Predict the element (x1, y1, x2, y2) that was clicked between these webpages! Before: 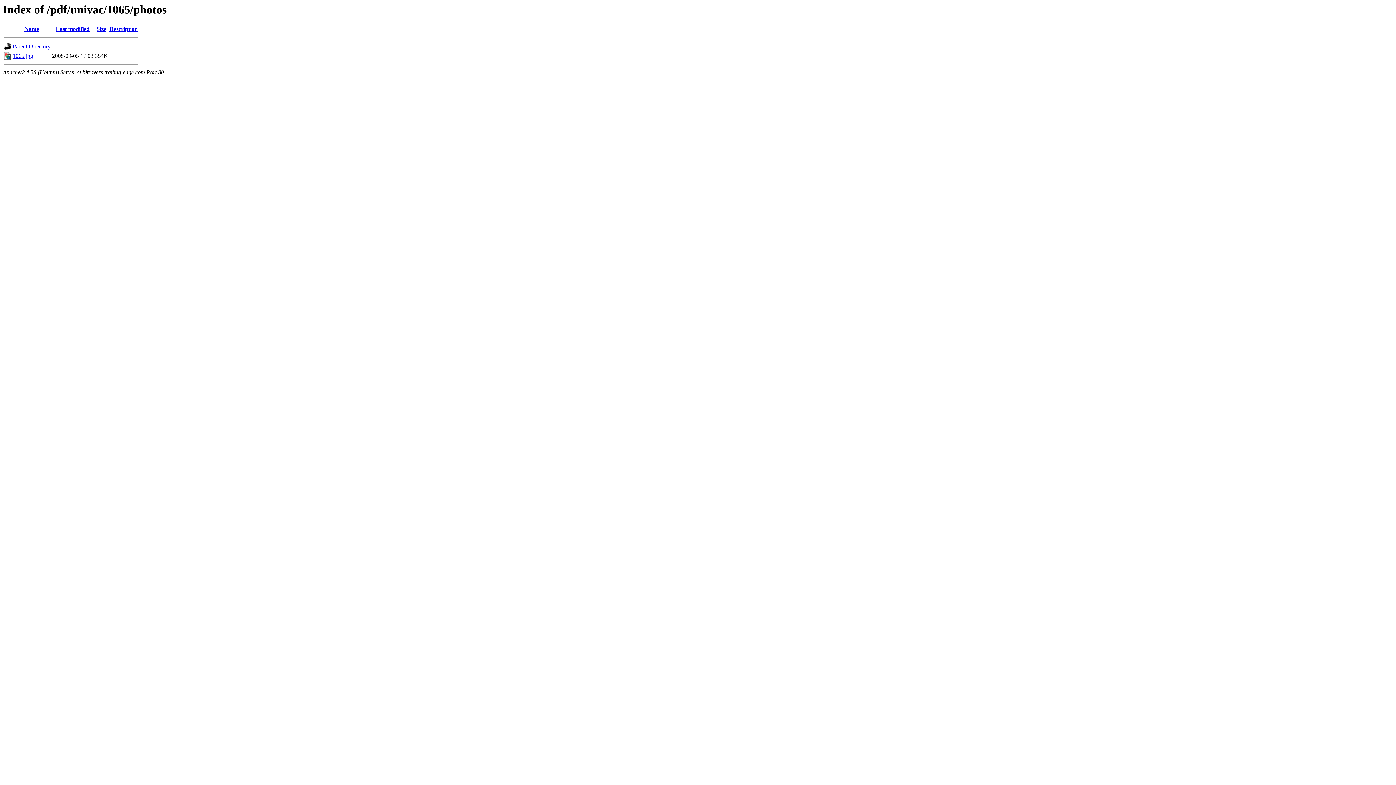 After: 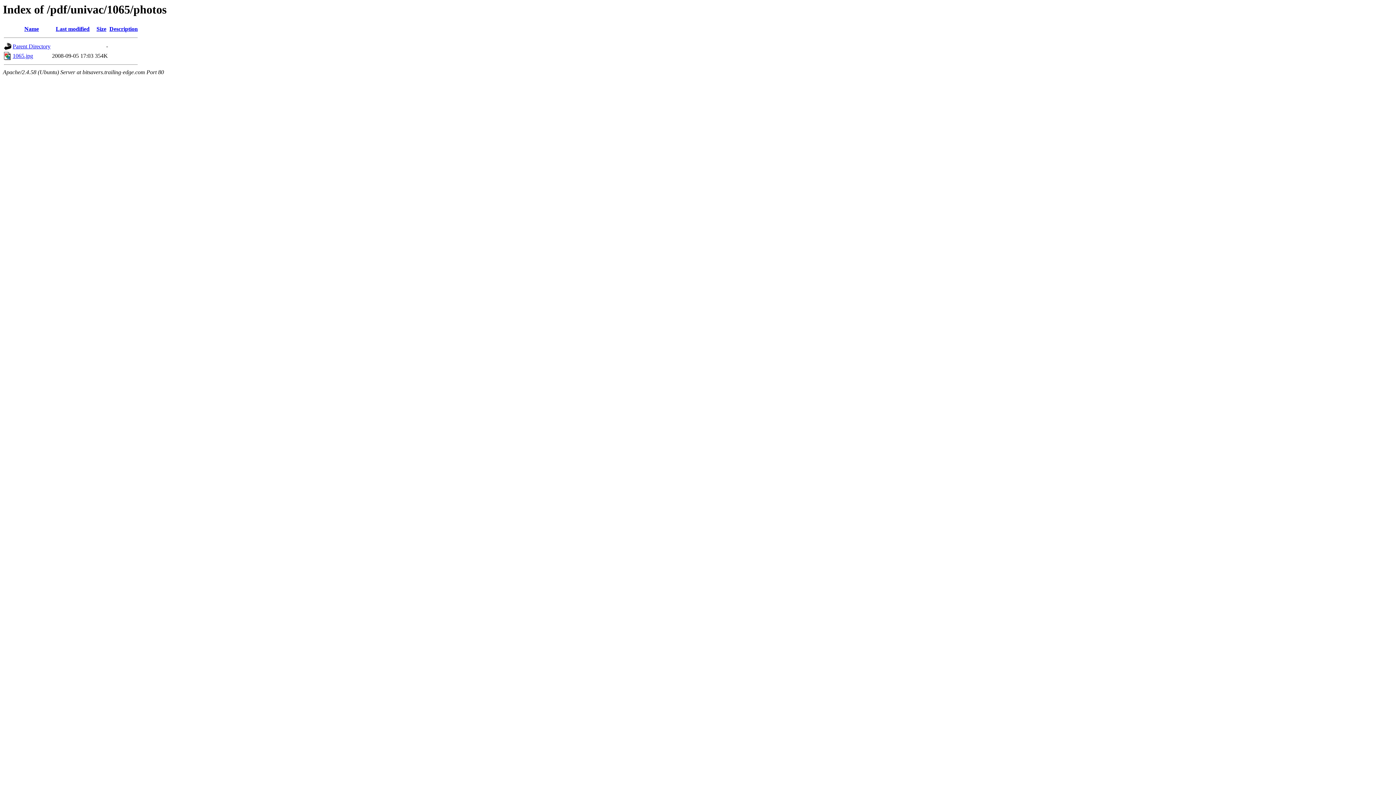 Action: bbox: (96, 25, 106, 32) label: Size